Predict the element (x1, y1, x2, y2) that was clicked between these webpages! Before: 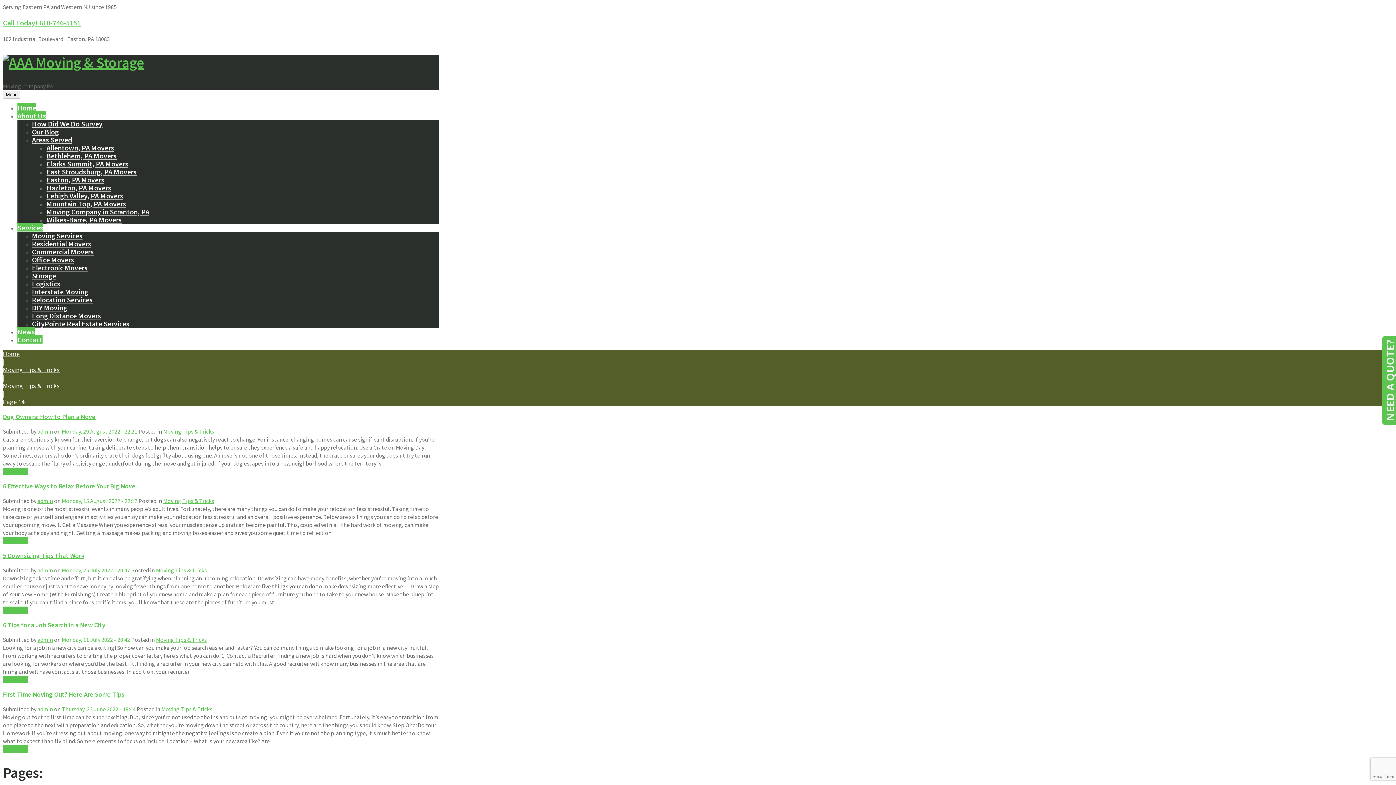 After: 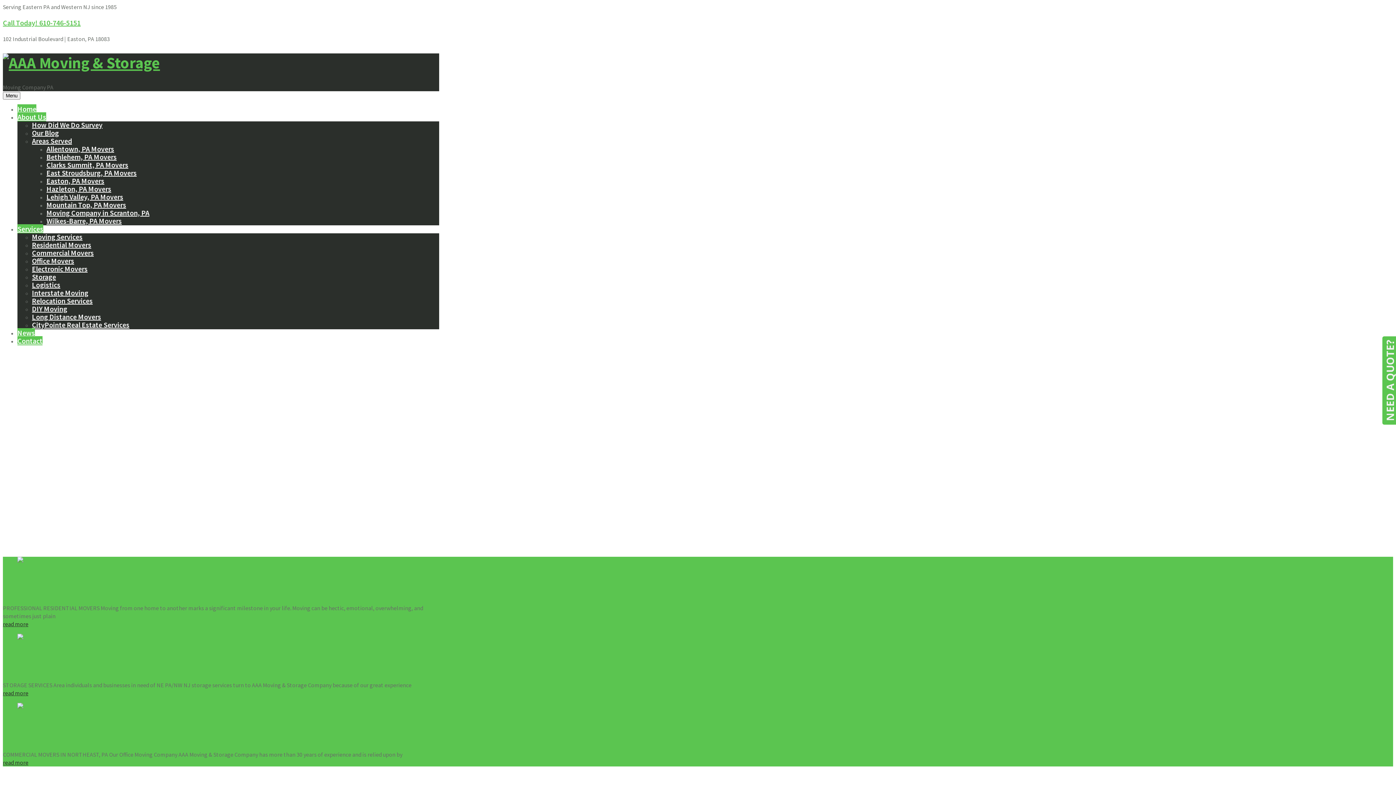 Action: label: Home bbox: (2, 349, 19, 358)